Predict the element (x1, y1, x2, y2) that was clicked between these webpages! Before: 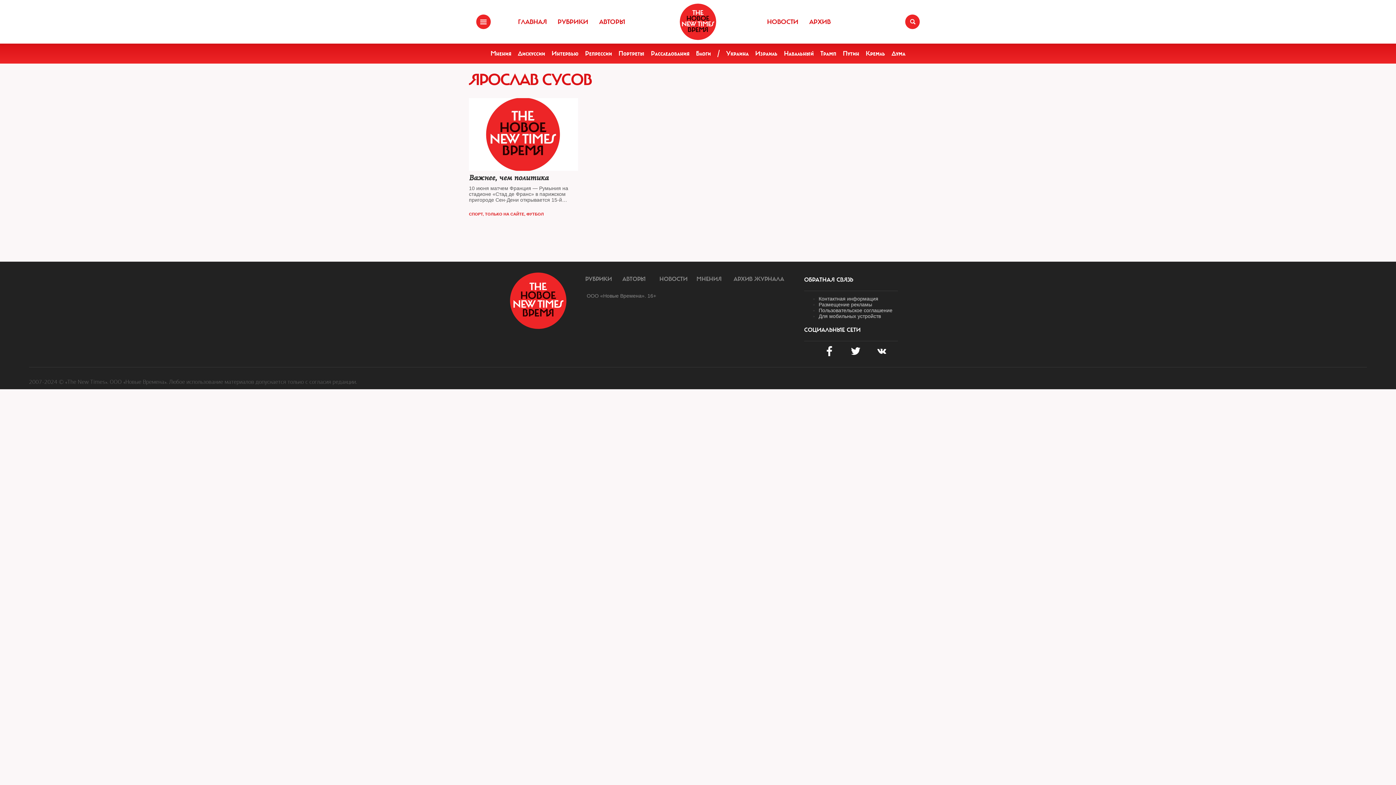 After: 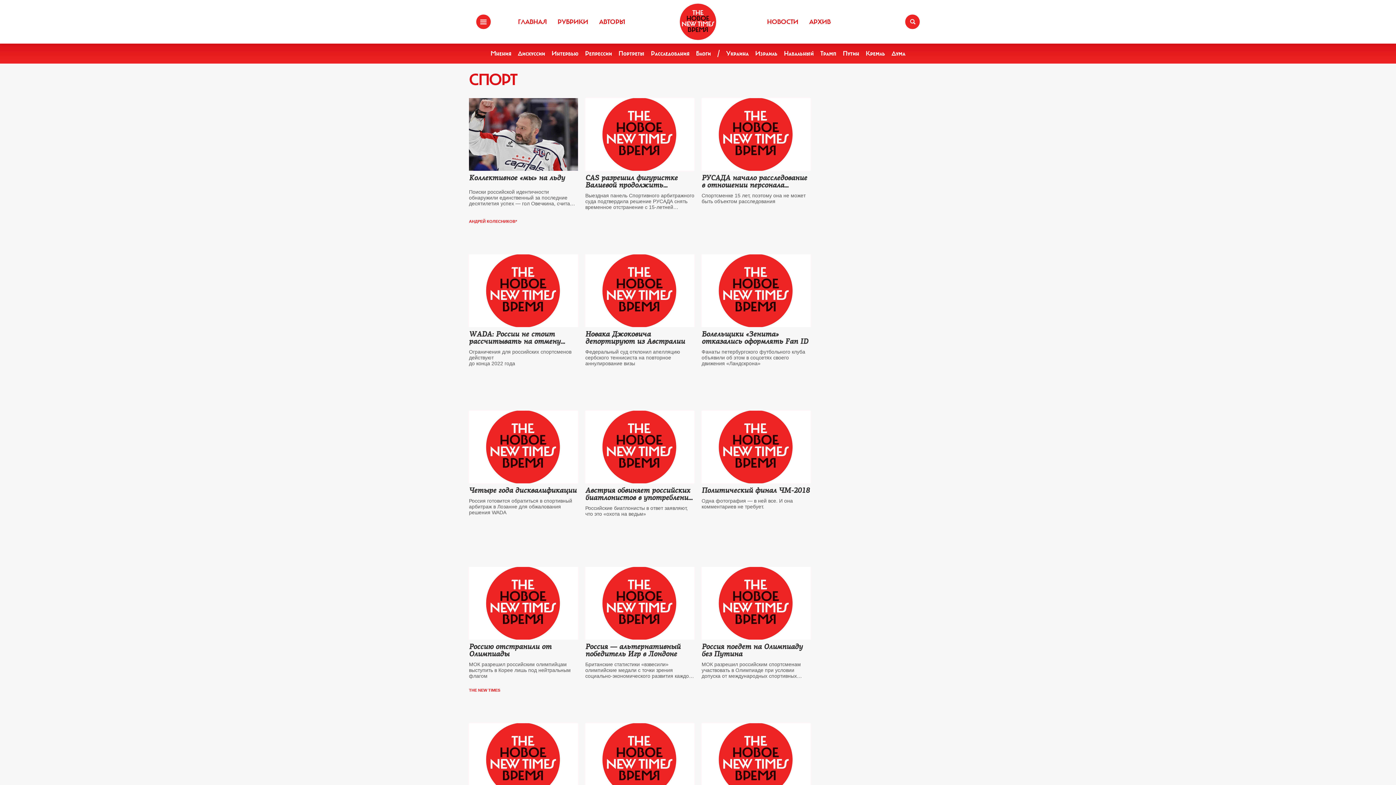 Action: label: СПОРТ bbox: (469, 212, 482, 216)